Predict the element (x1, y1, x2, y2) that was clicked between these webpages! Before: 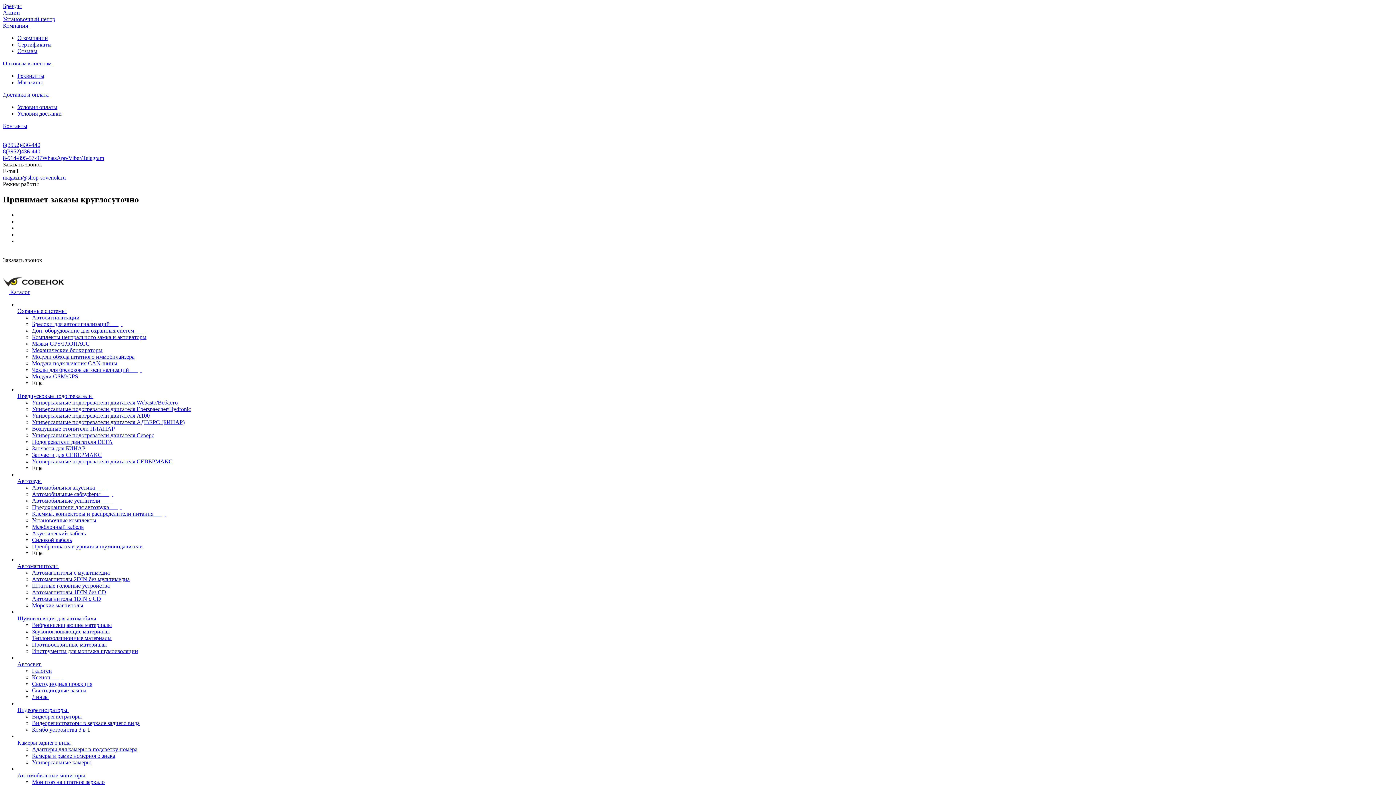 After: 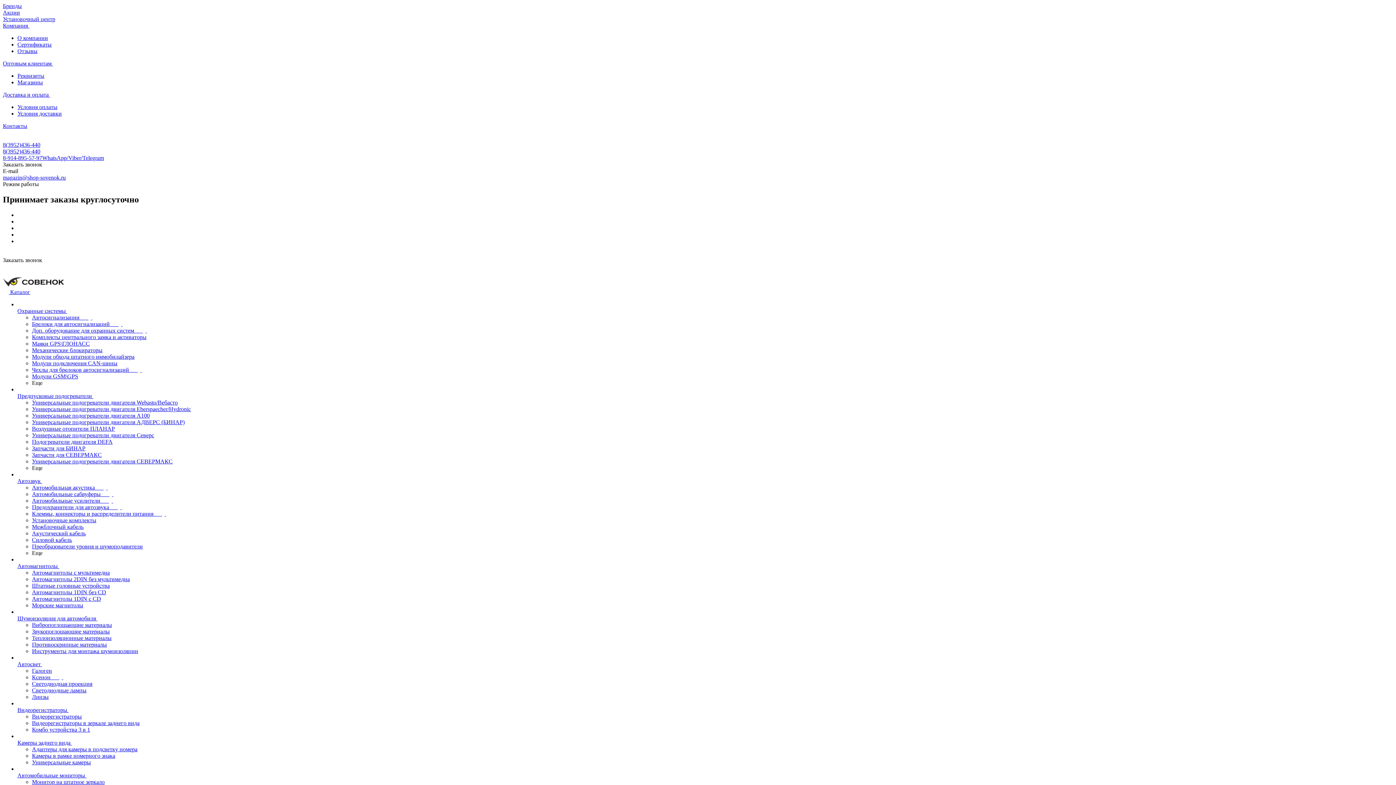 Action: bbox: (32, 504, 124, 510) label: Предохранители для автозвука       